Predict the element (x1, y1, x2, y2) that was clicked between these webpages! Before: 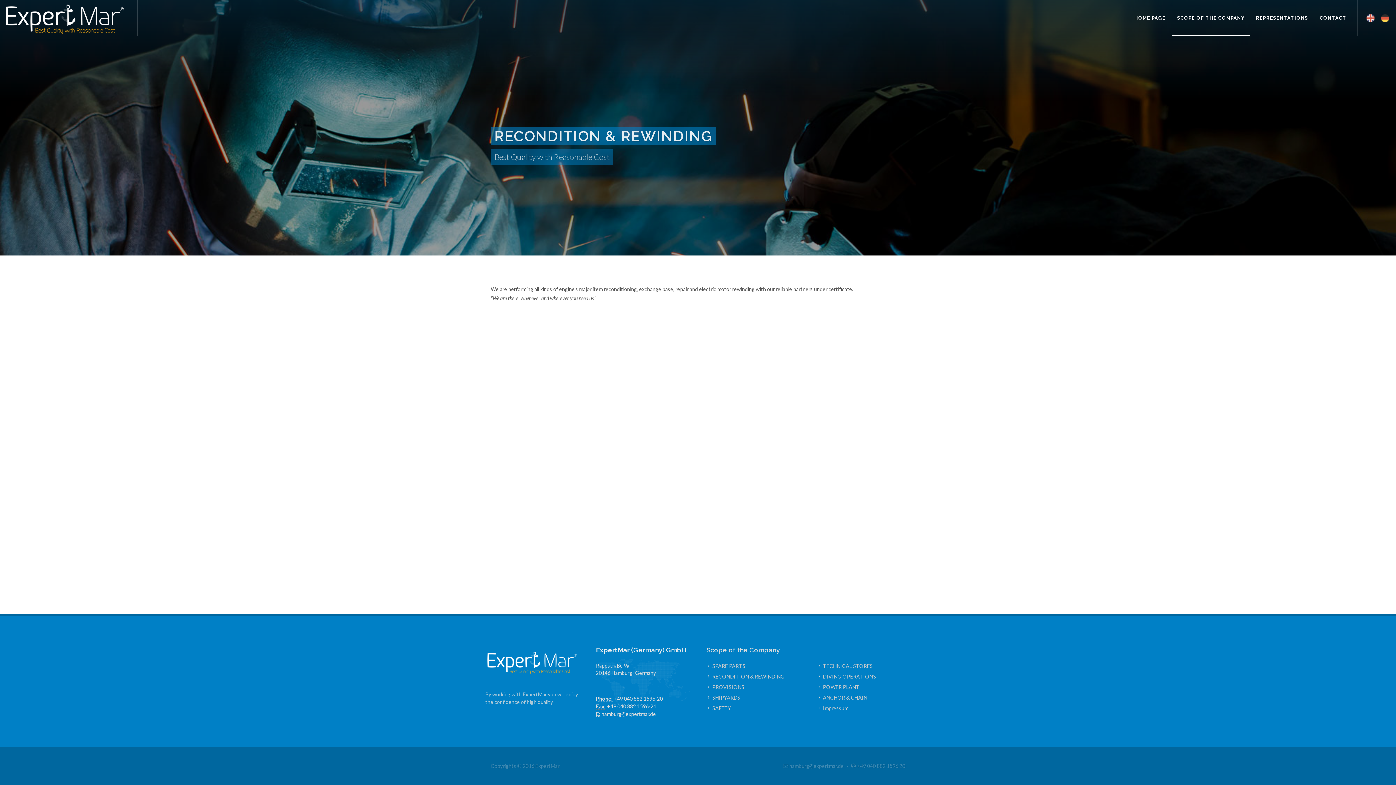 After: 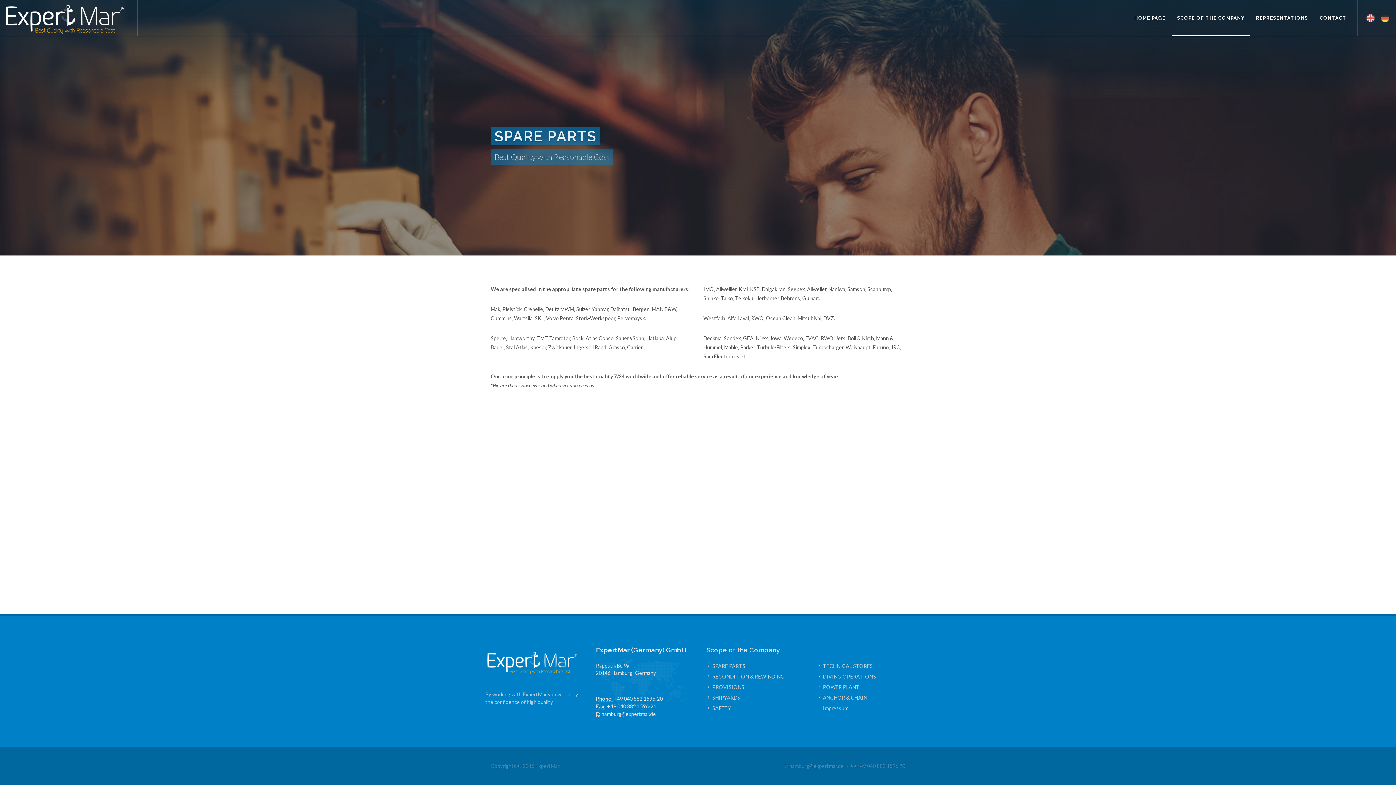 Action: bbox: (708, 662, 746, 670) label: SPARE PARTS